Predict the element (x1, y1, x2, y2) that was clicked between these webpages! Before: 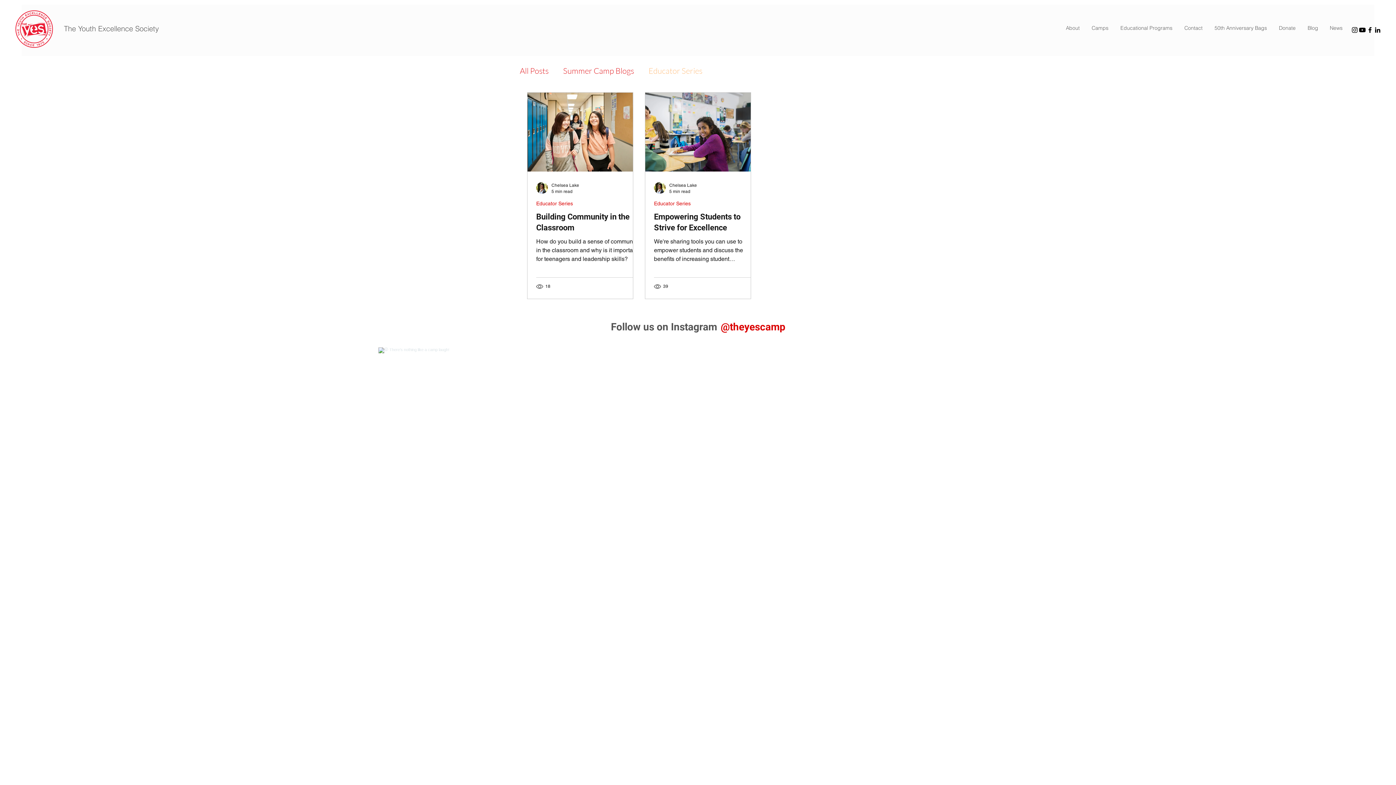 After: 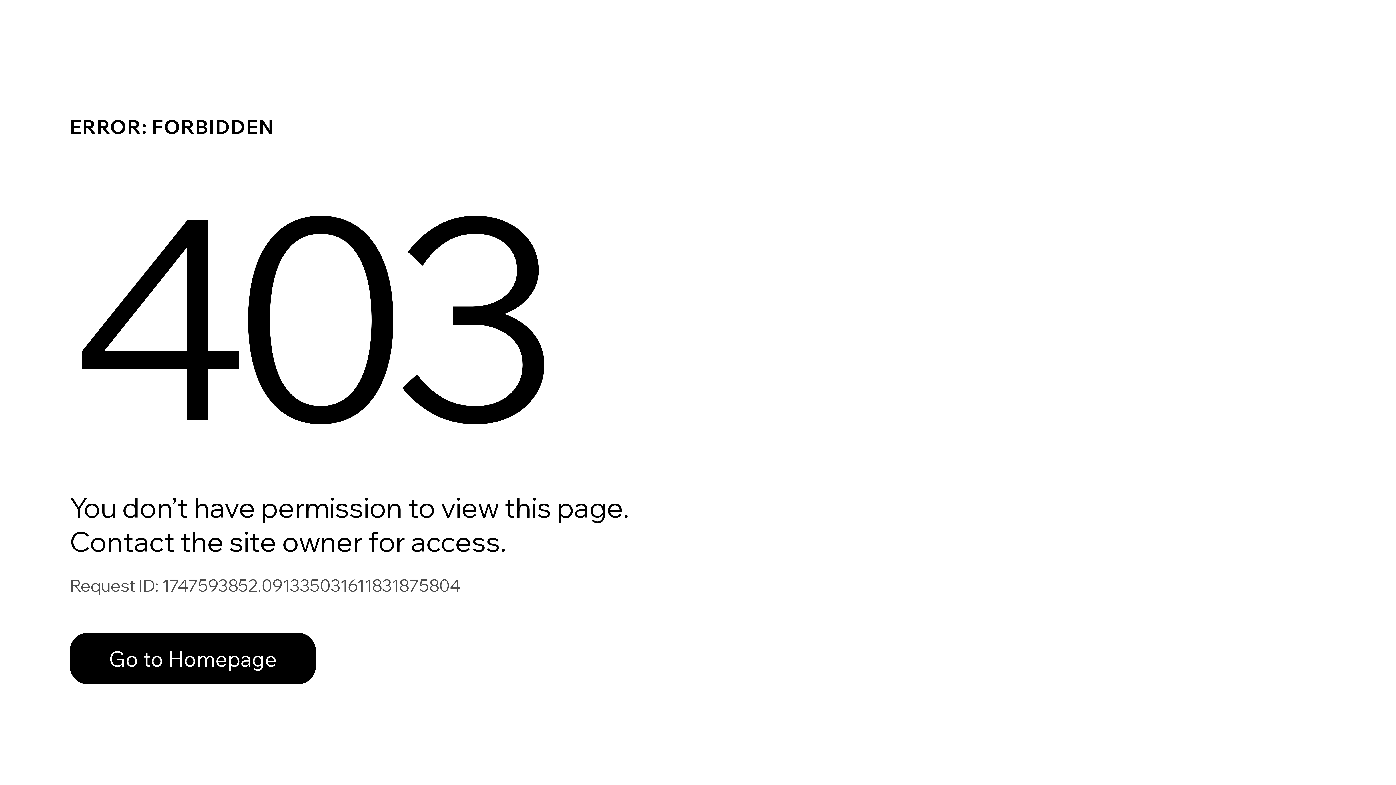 Action: bbox: (654, 182, 665, 193)